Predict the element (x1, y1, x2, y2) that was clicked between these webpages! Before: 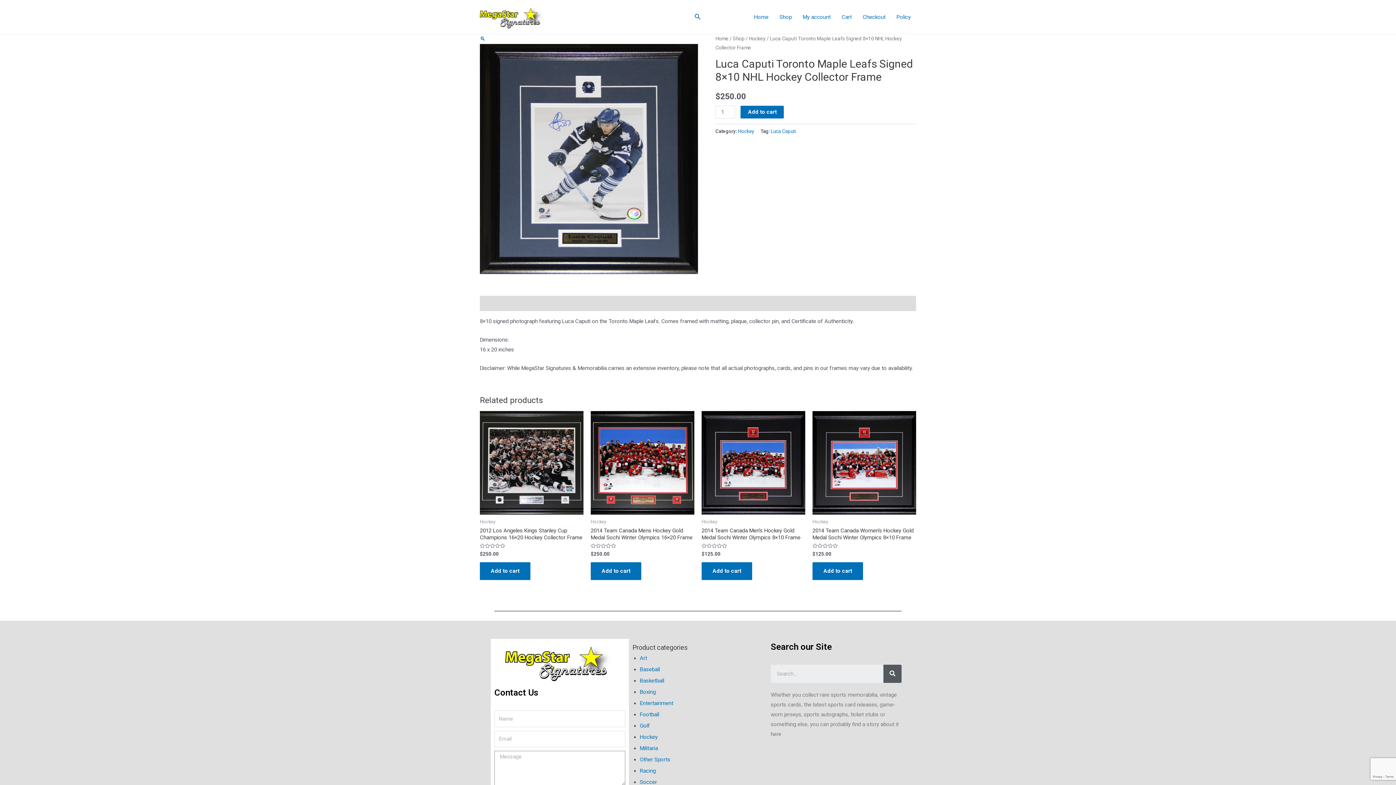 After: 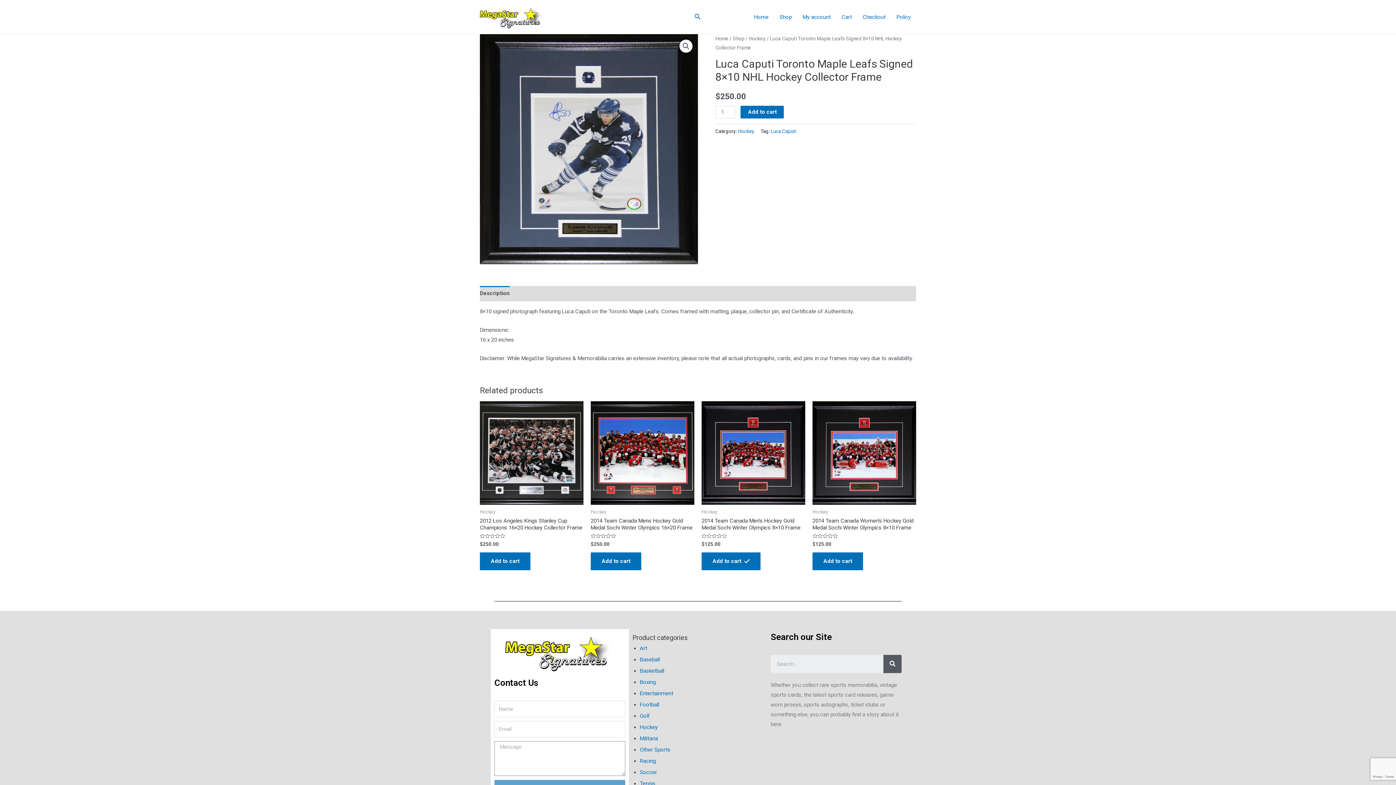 Action: bbox: (701, 562, 752, 580) label: Add “2014 Team Canada Men's Hockey Gold Medal Sochi Winter Olympics 8x10 Frame” to your cart